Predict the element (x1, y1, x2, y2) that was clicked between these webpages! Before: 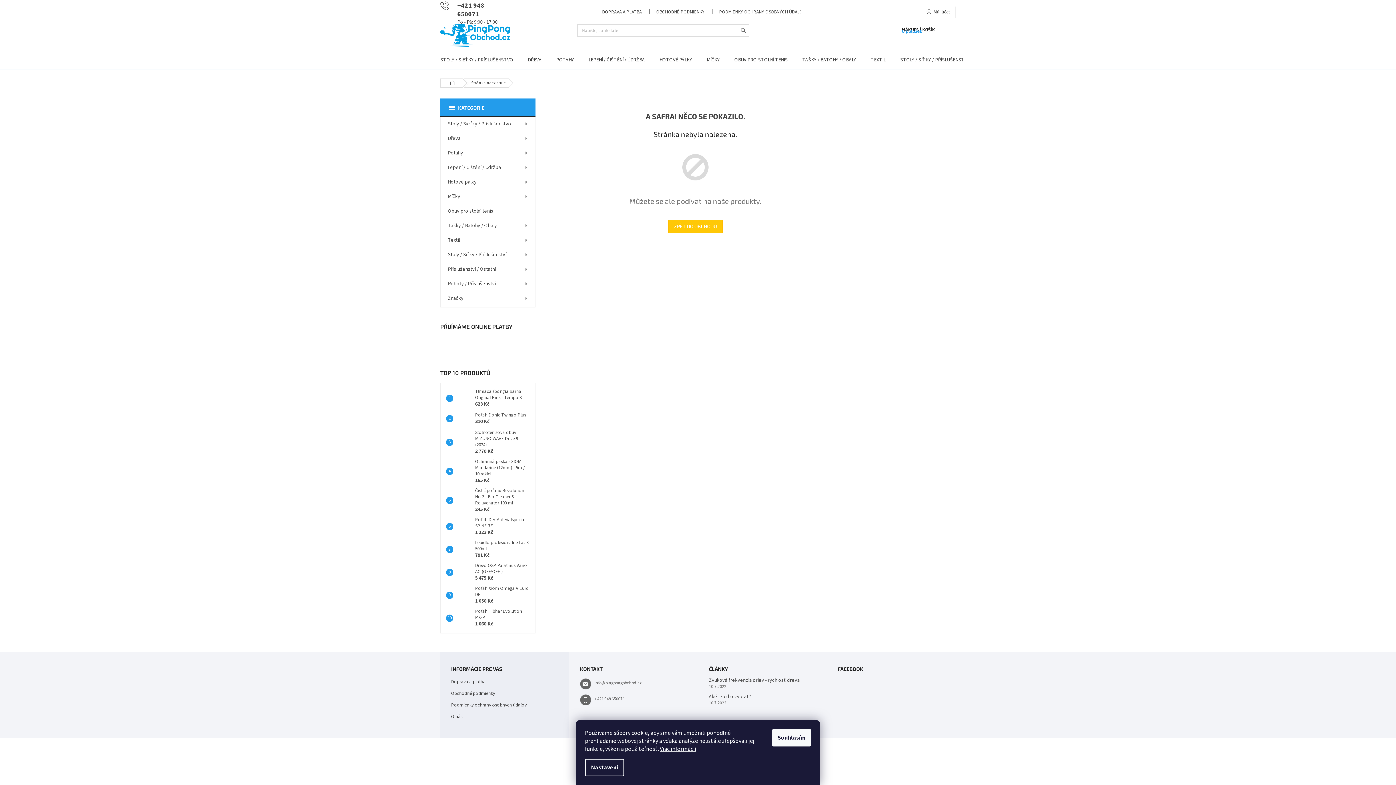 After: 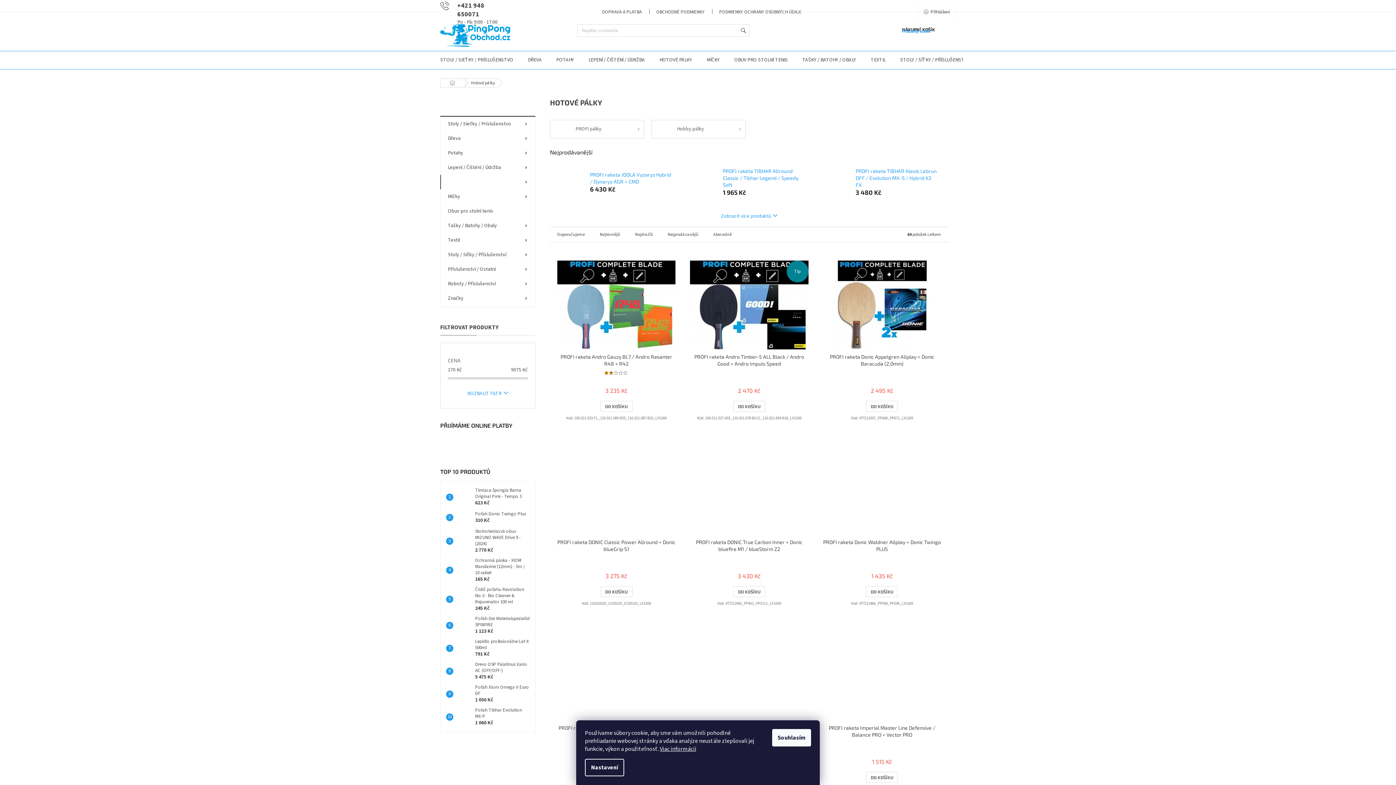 Action: label: Hotové pálky bbox: (440, 174, 535, 189)